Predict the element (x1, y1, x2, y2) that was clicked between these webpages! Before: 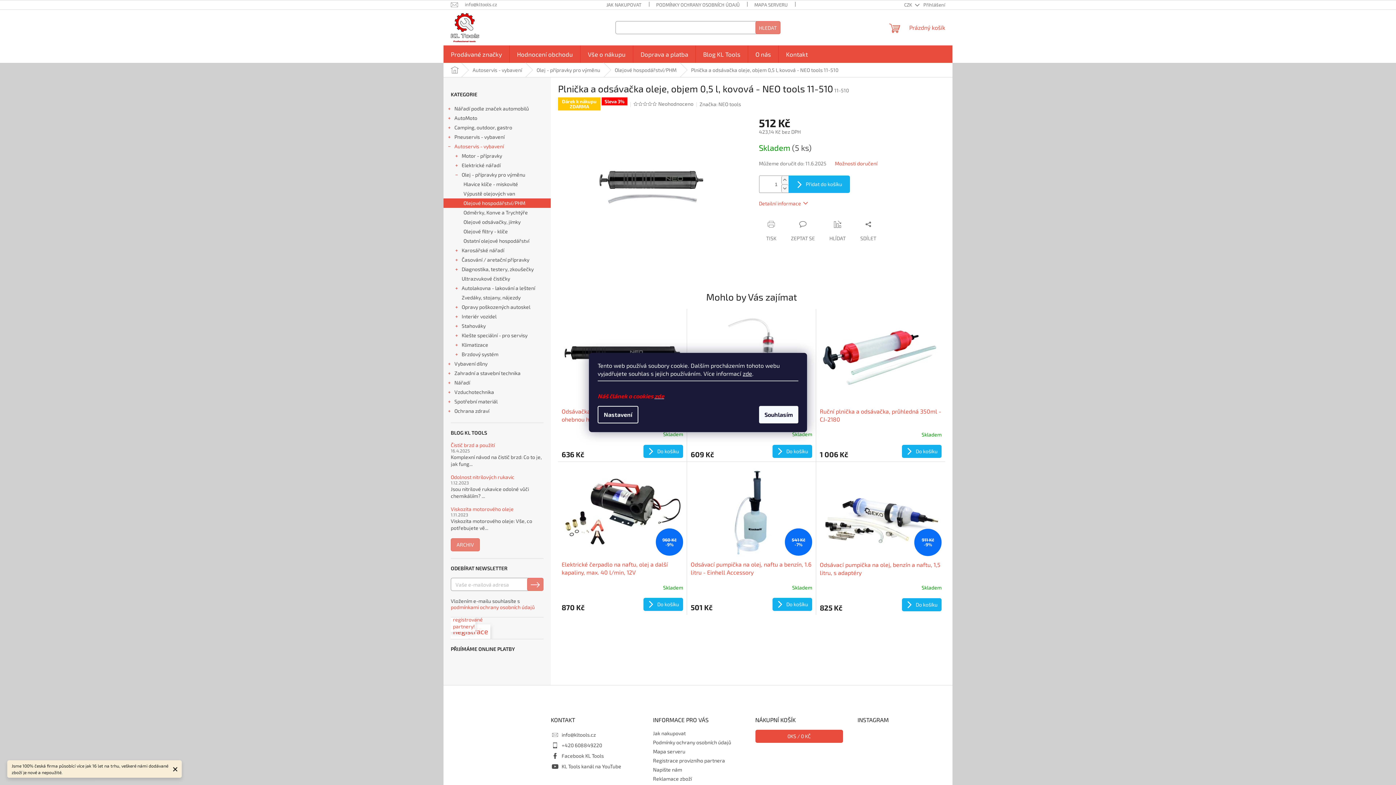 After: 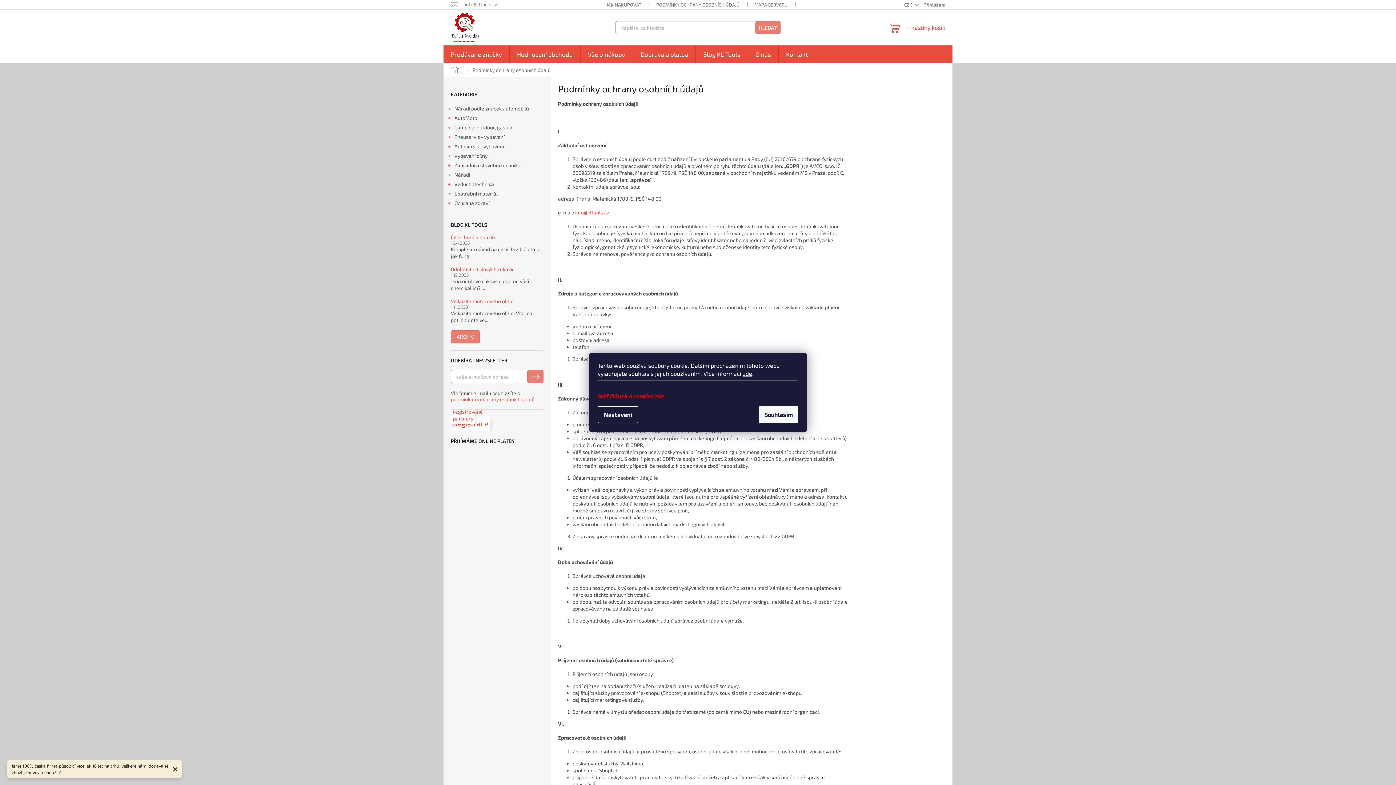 Action: label: Podmínky ochrany osobních údajů bbox: (653, 739, 731, 745)